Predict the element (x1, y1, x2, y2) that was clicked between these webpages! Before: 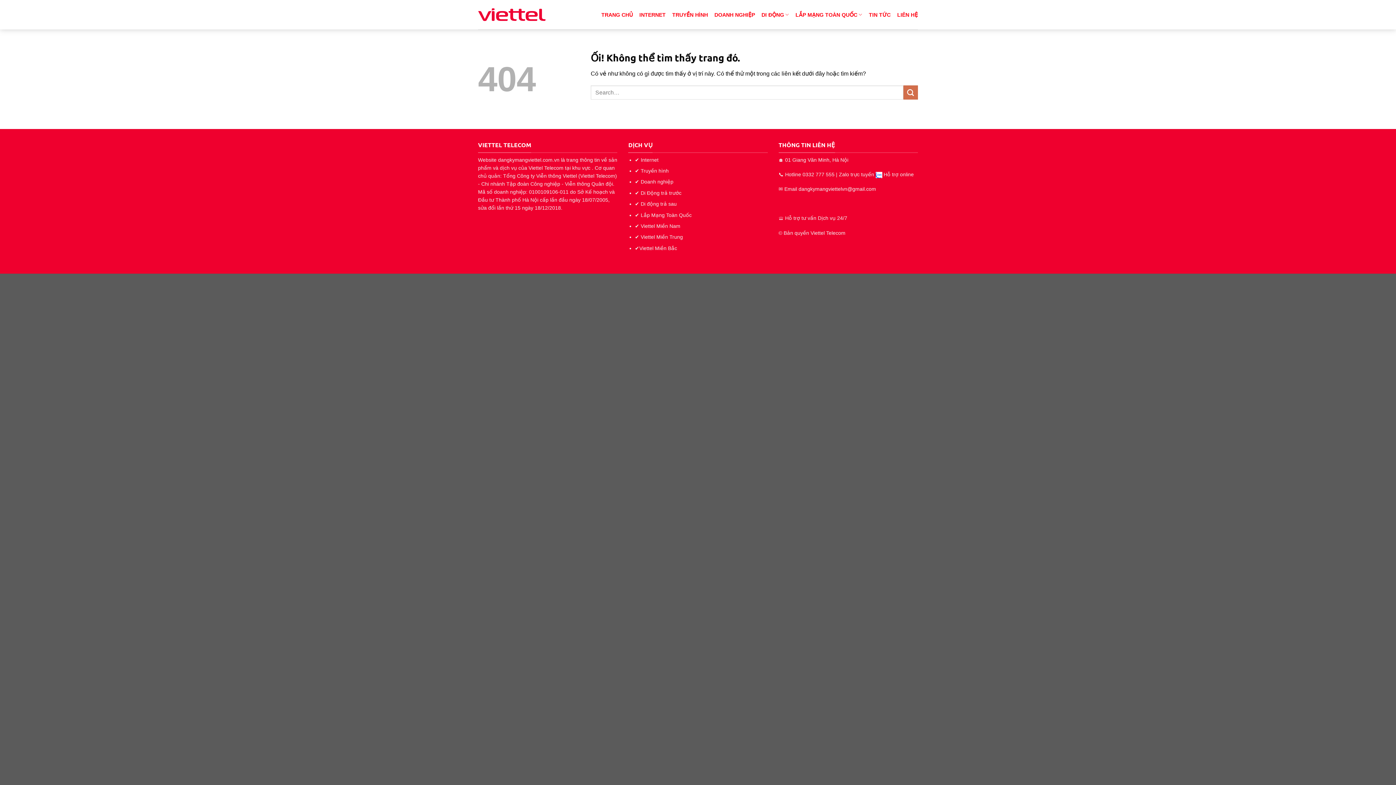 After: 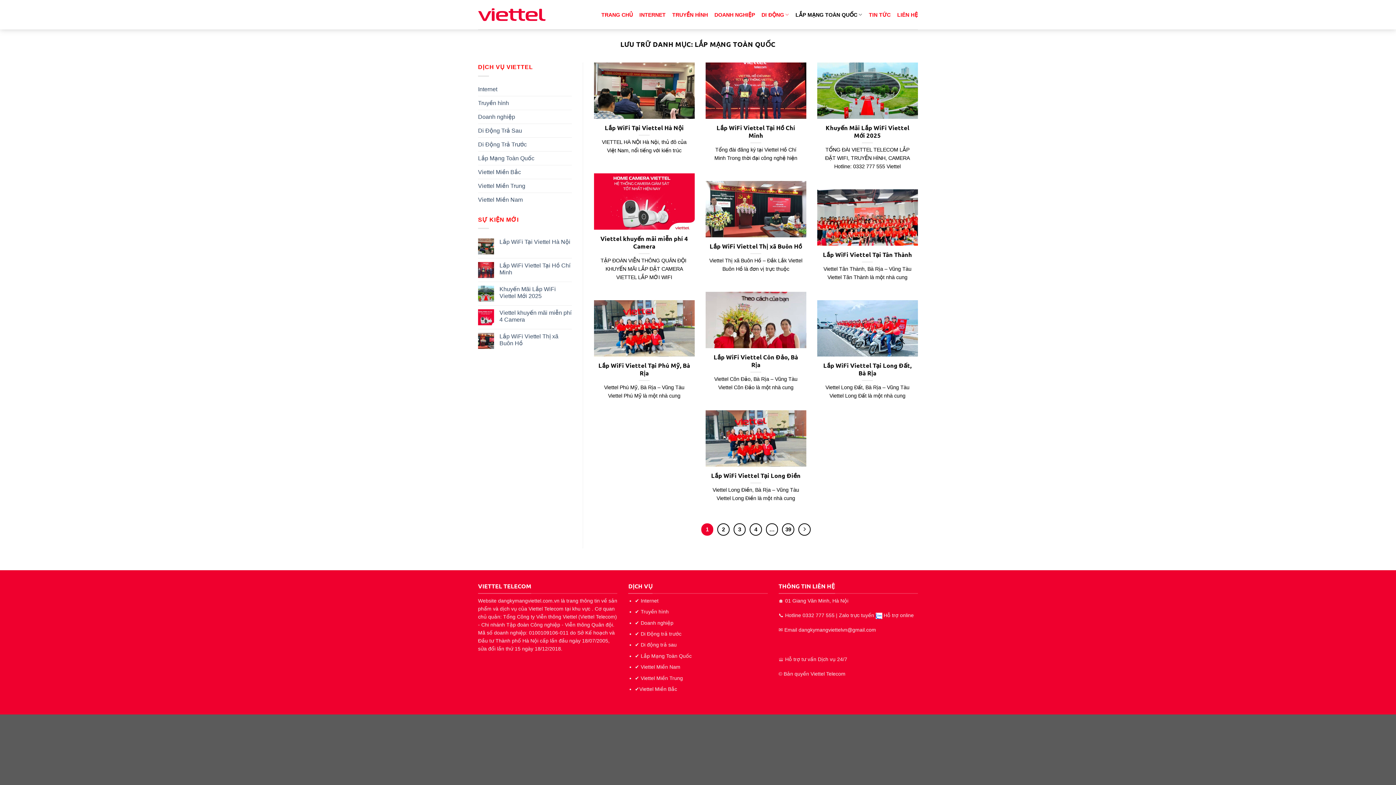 Action: bbox: (635, 212, 691, 218) label: ✔️ Lắp Mạng Toàn Quốc